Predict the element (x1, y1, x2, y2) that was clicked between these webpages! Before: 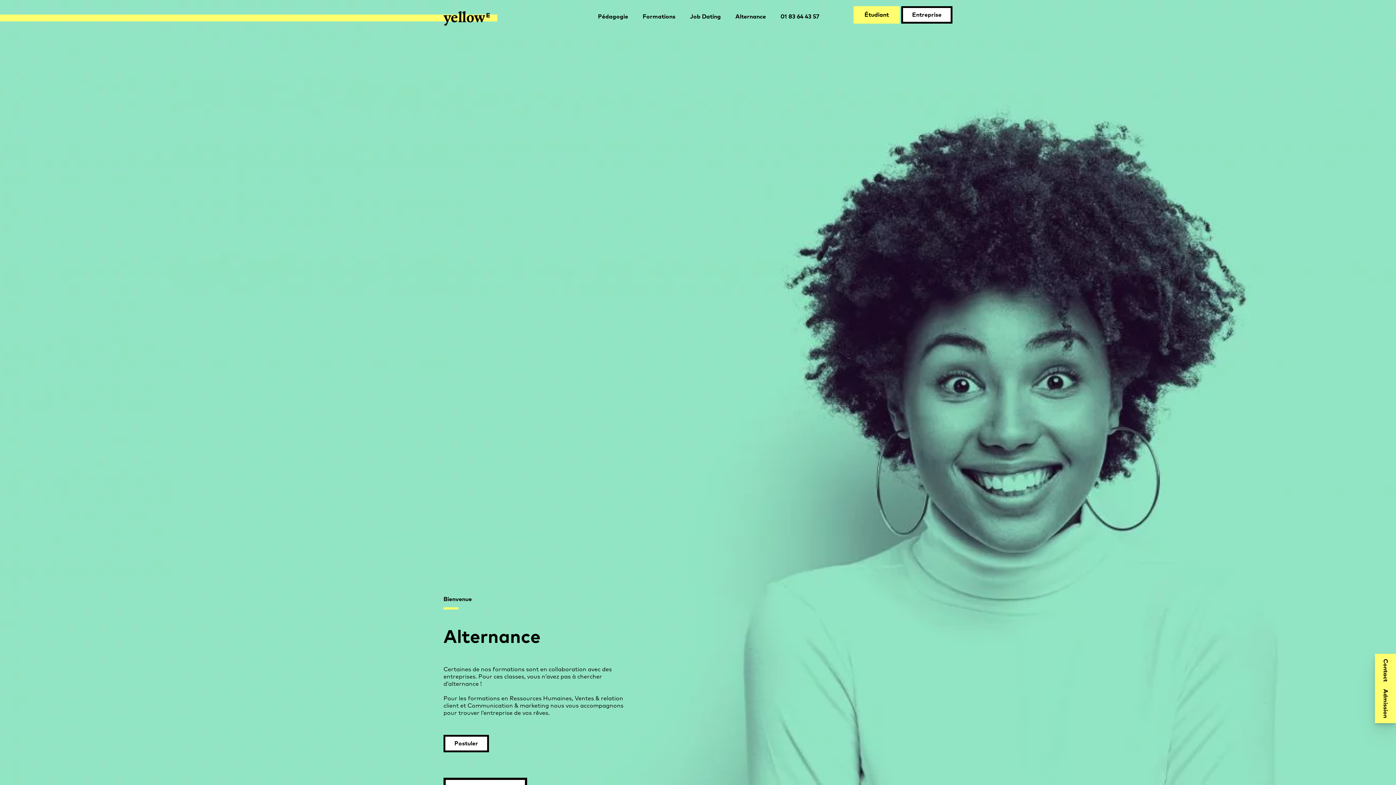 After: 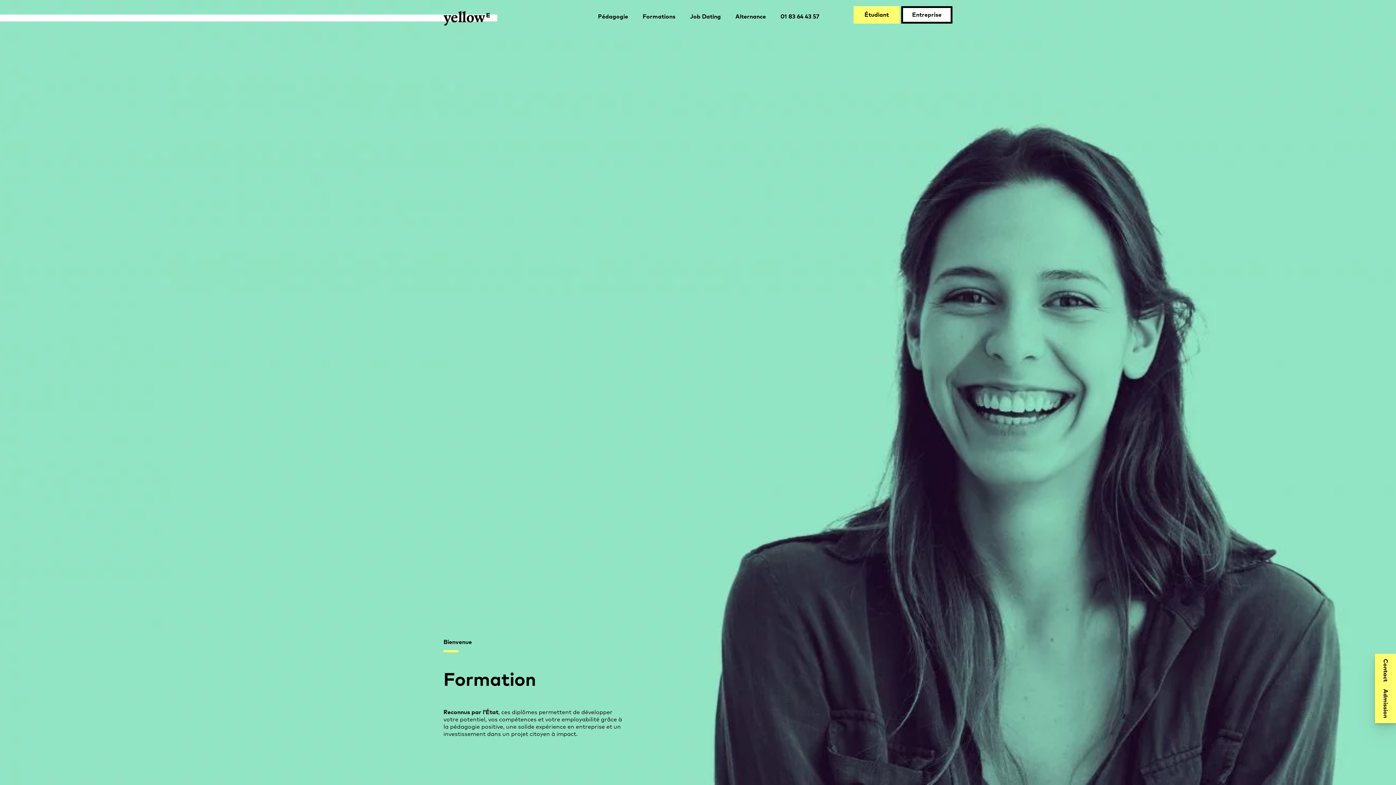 Action: label: Formations bbox: (635, 13, 682, 19)